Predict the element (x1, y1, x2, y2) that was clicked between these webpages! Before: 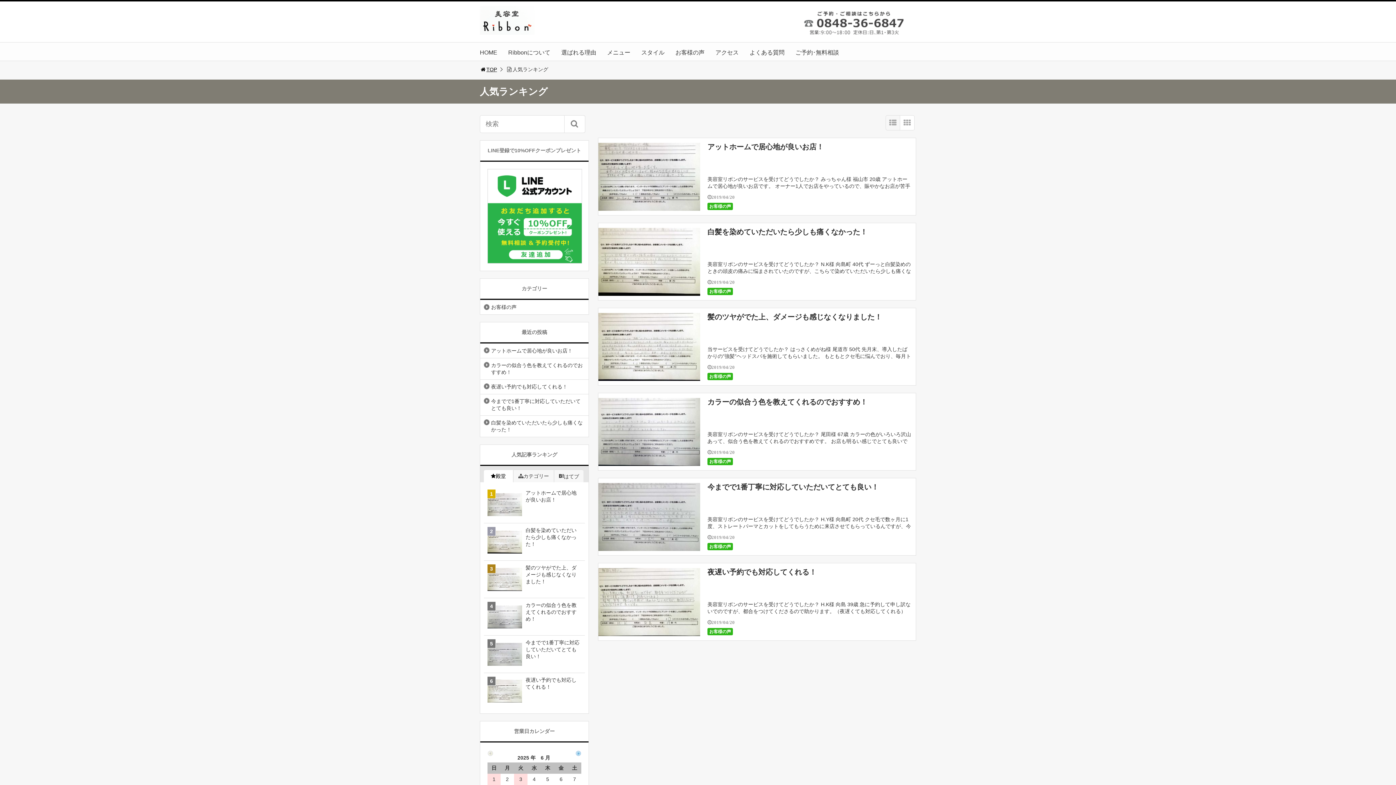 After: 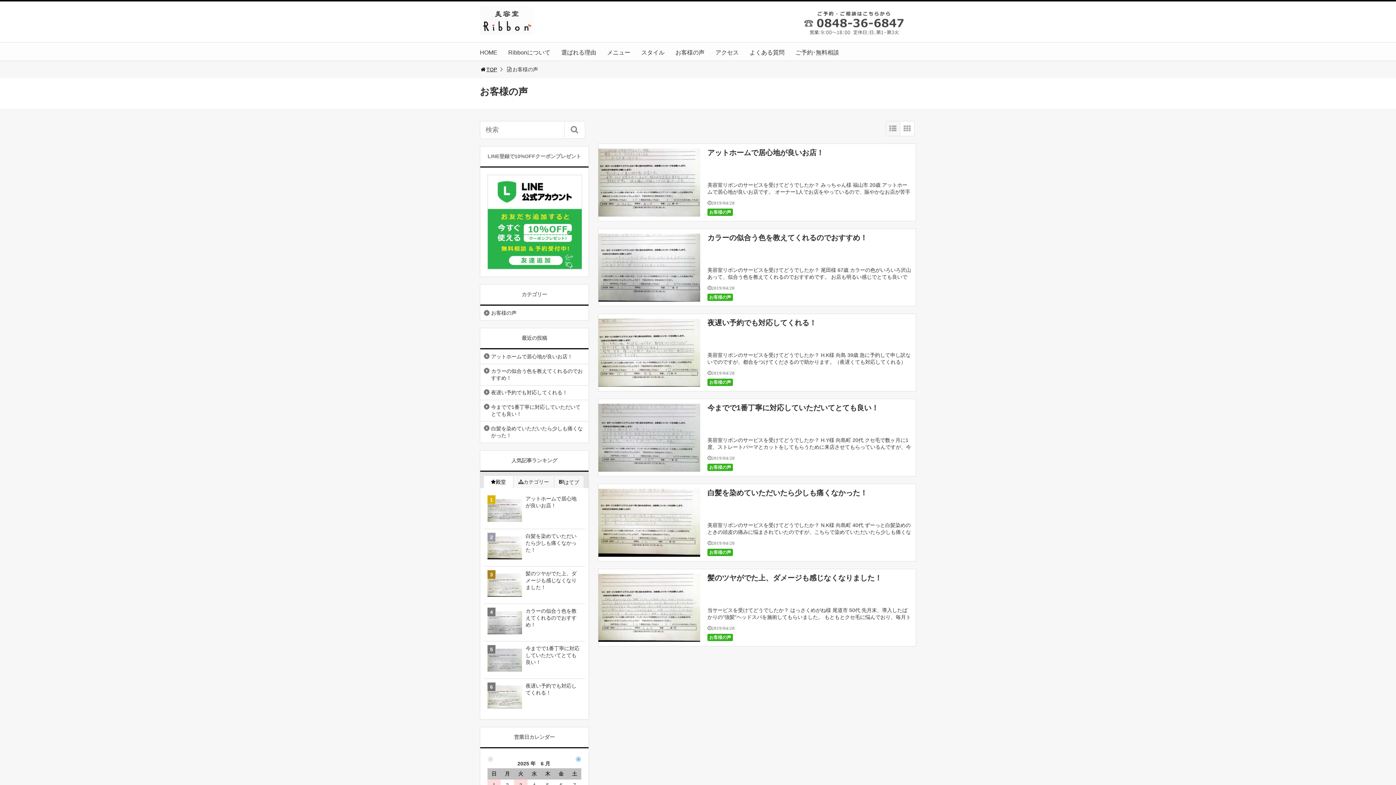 Action: bbox: (675, 49, 704, 55) label: お客様の声